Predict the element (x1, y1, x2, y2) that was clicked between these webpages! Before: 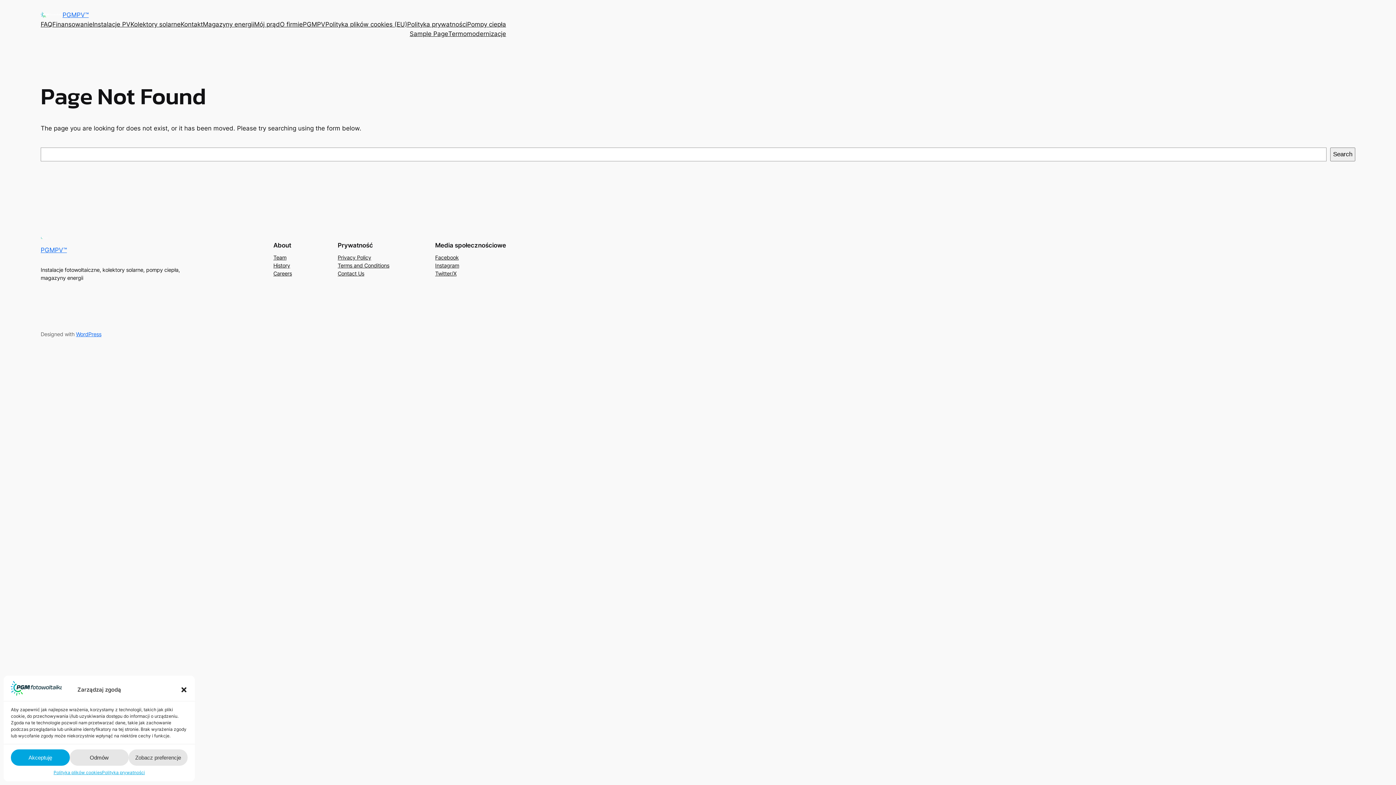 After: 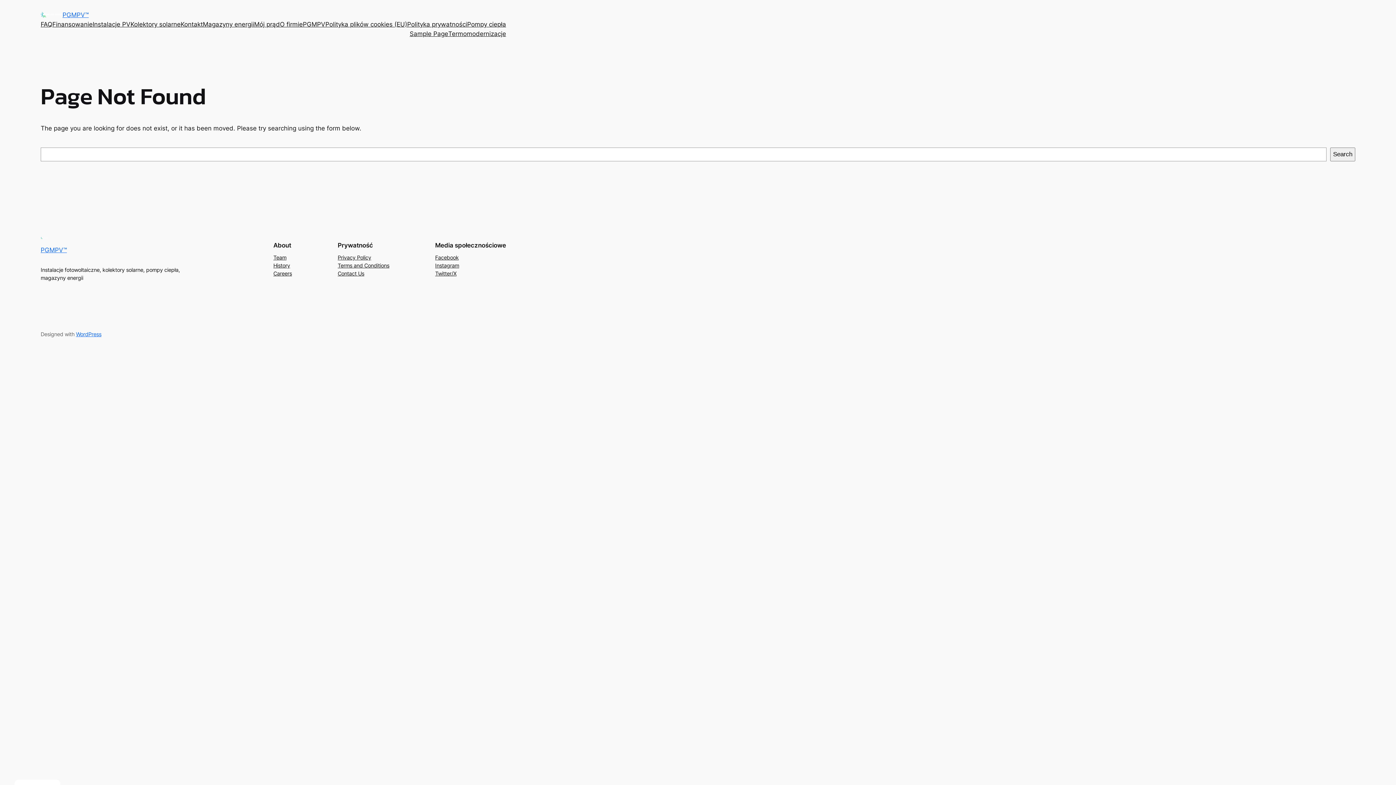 Action: bbox: (180, 686, 187, 693) label: Zamknij okienko